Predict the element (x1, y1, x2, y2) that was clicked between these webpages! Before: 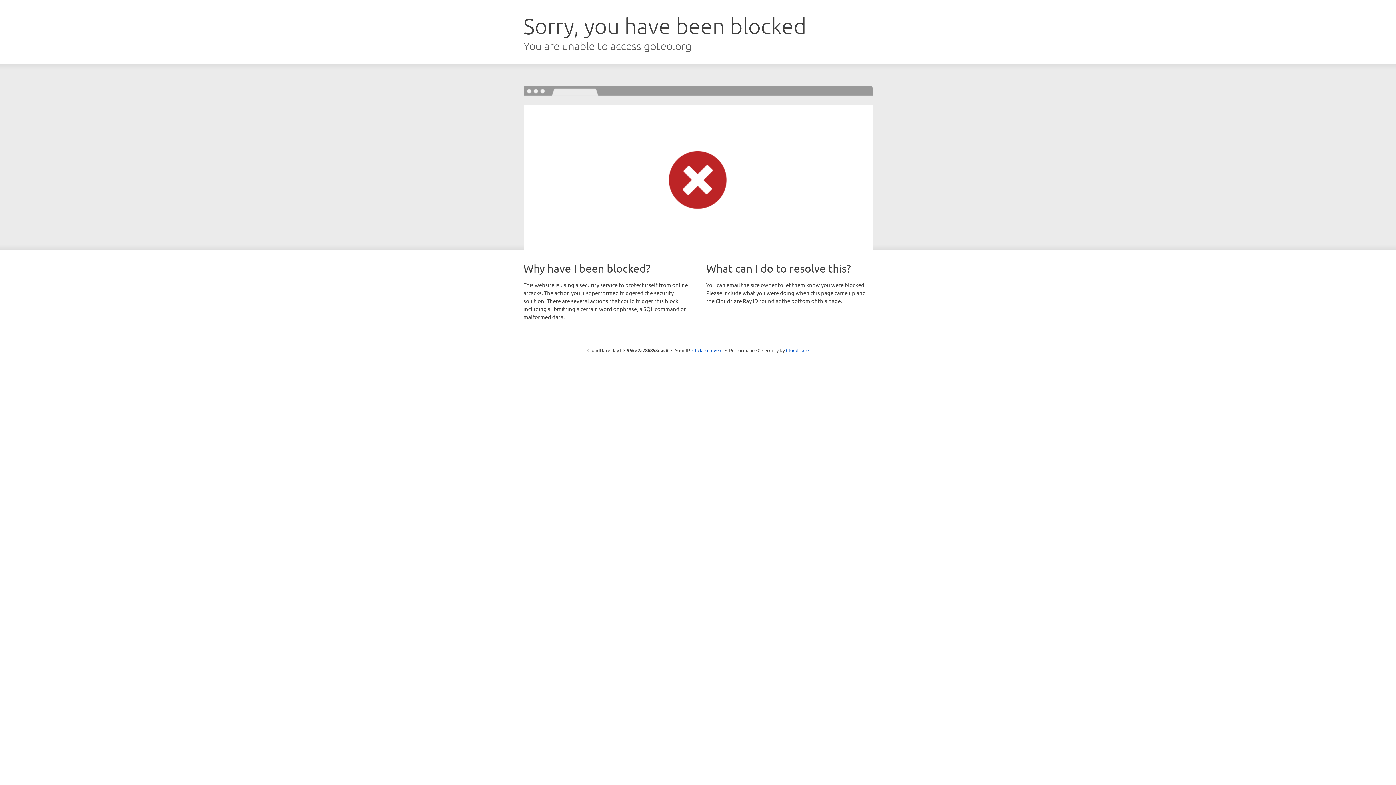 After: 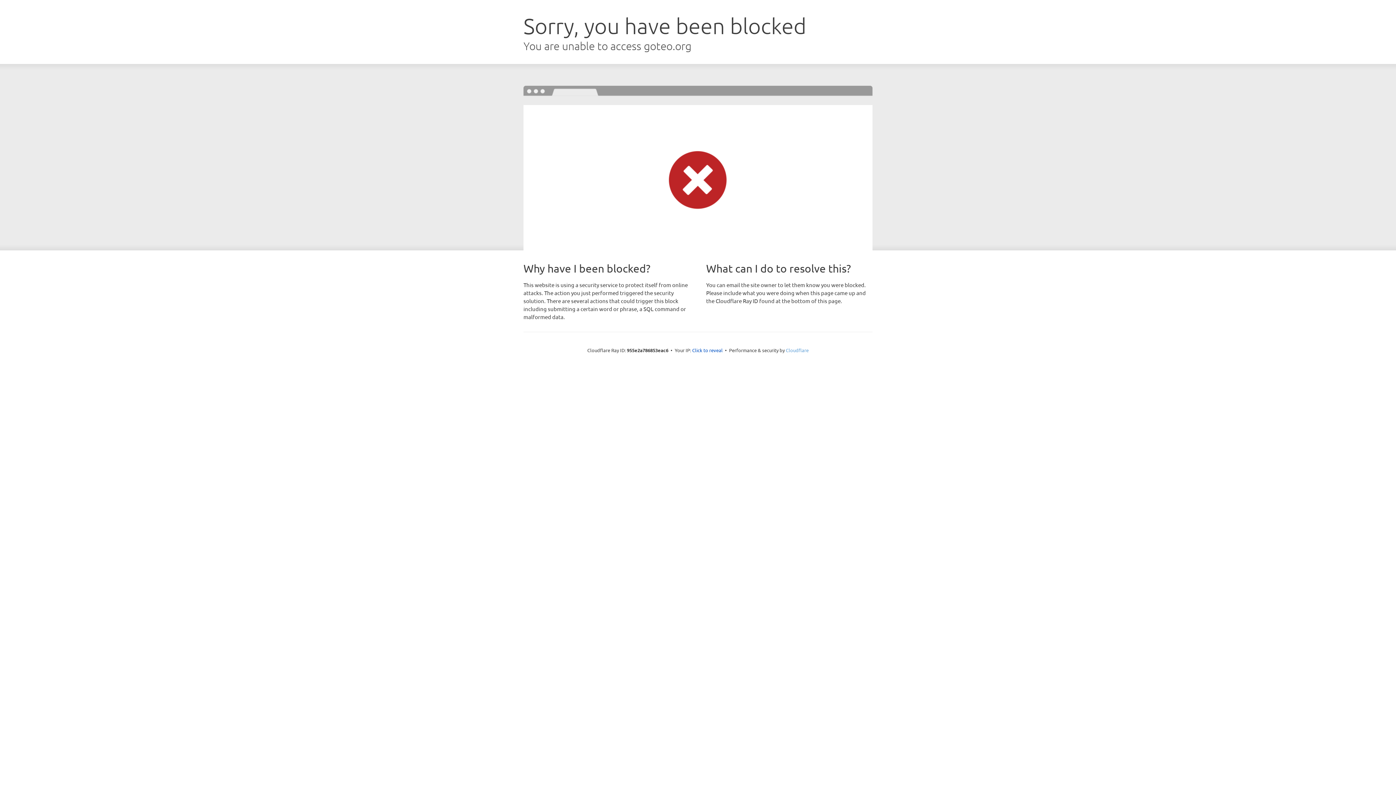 Action: label: Cloudflare bbox: (786, 347, 808, 353)